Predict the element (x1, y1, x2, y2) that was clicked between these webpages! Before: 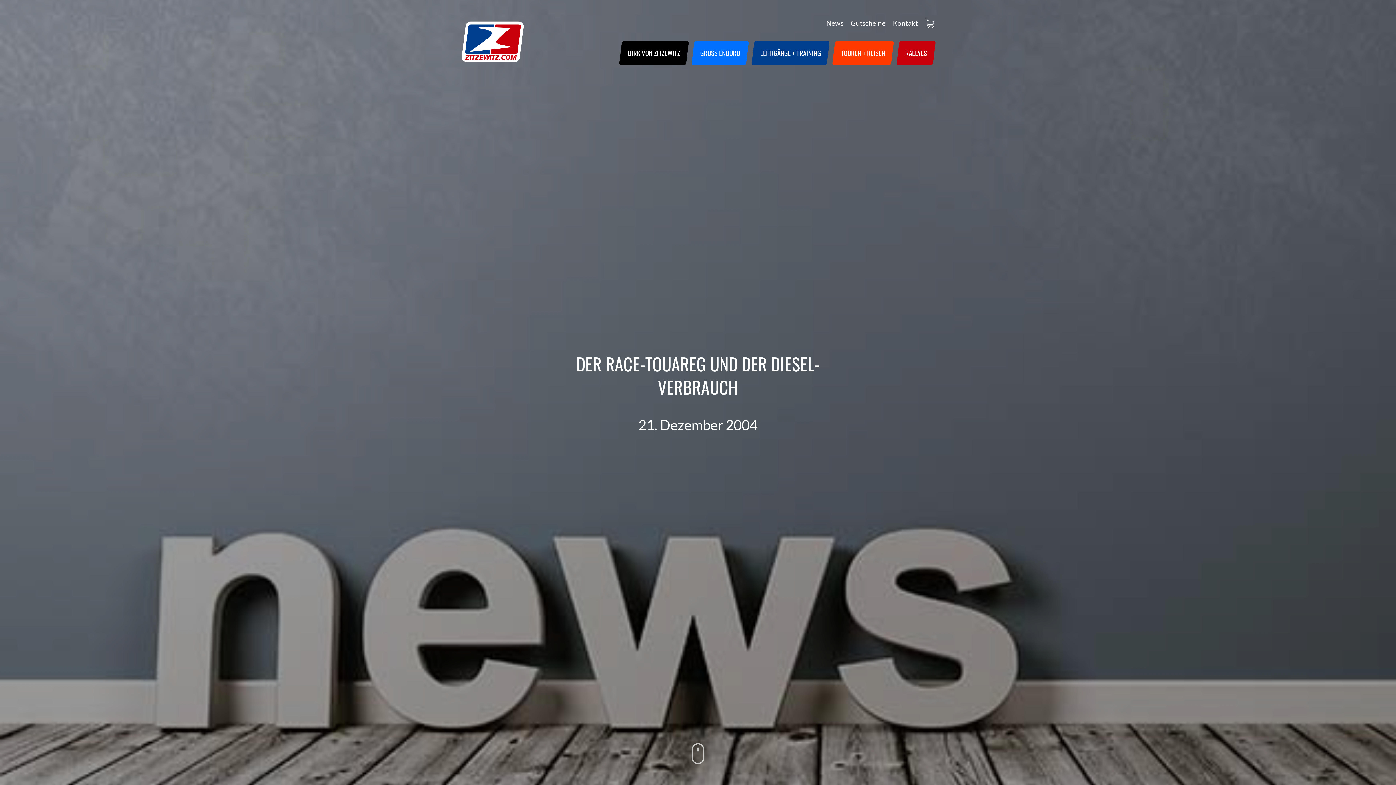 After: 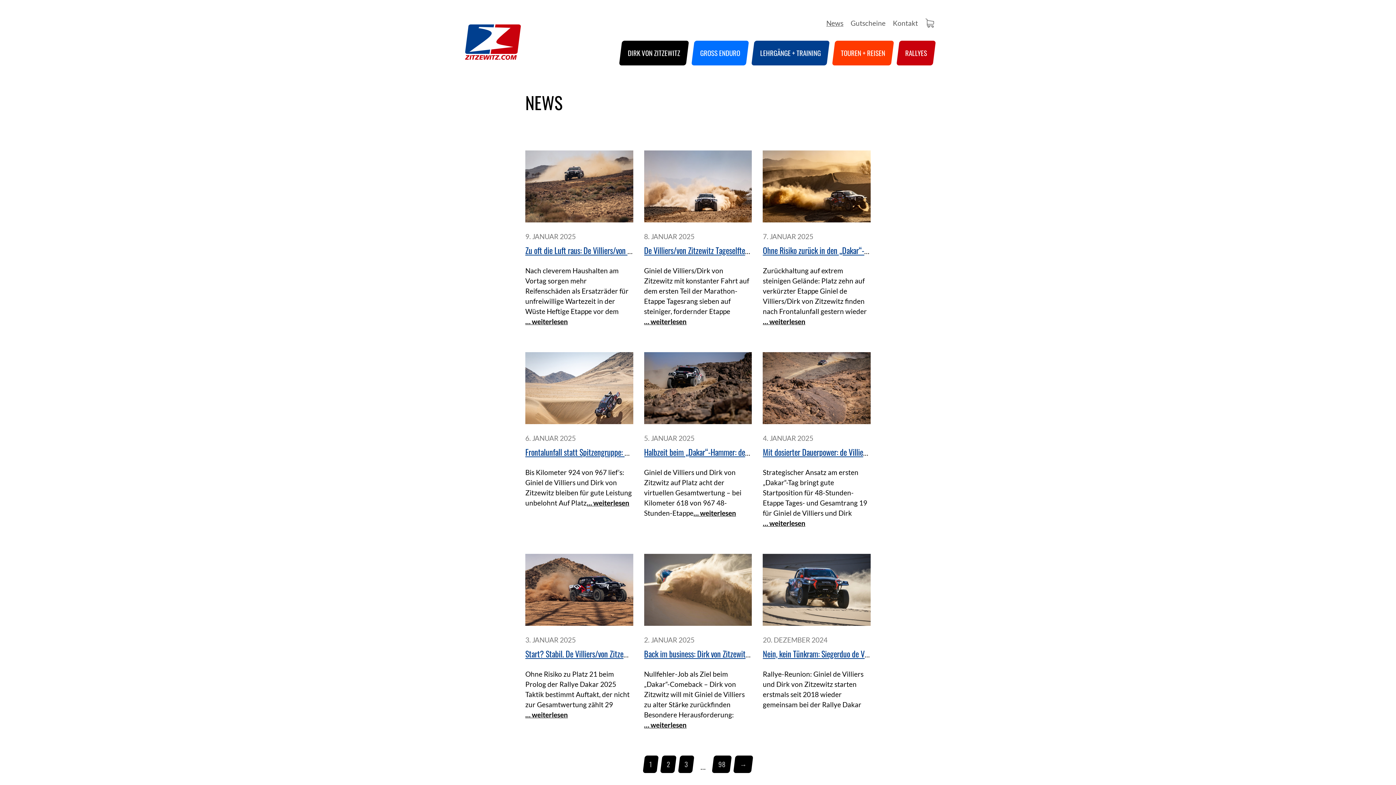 Action: bbox: (826, 18, 843, 27) label: News